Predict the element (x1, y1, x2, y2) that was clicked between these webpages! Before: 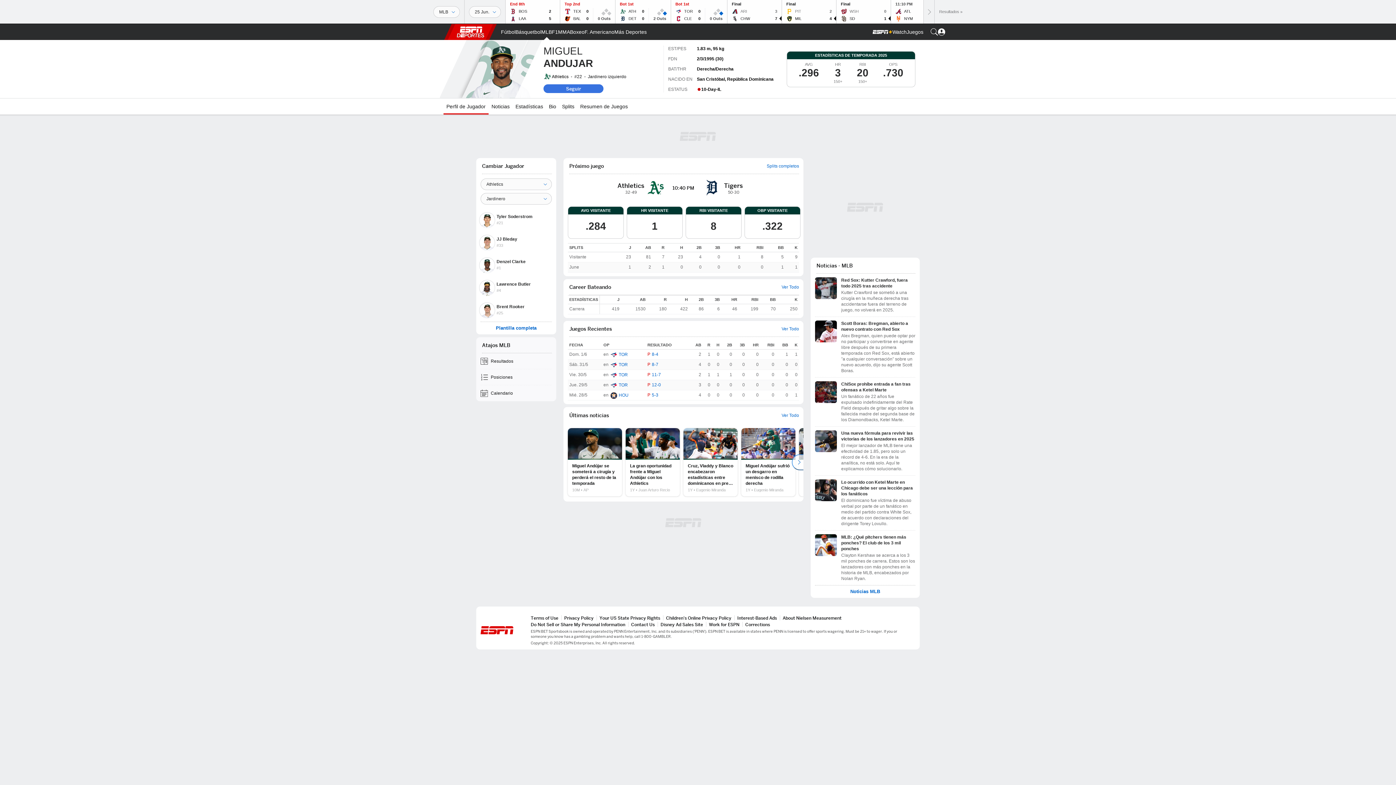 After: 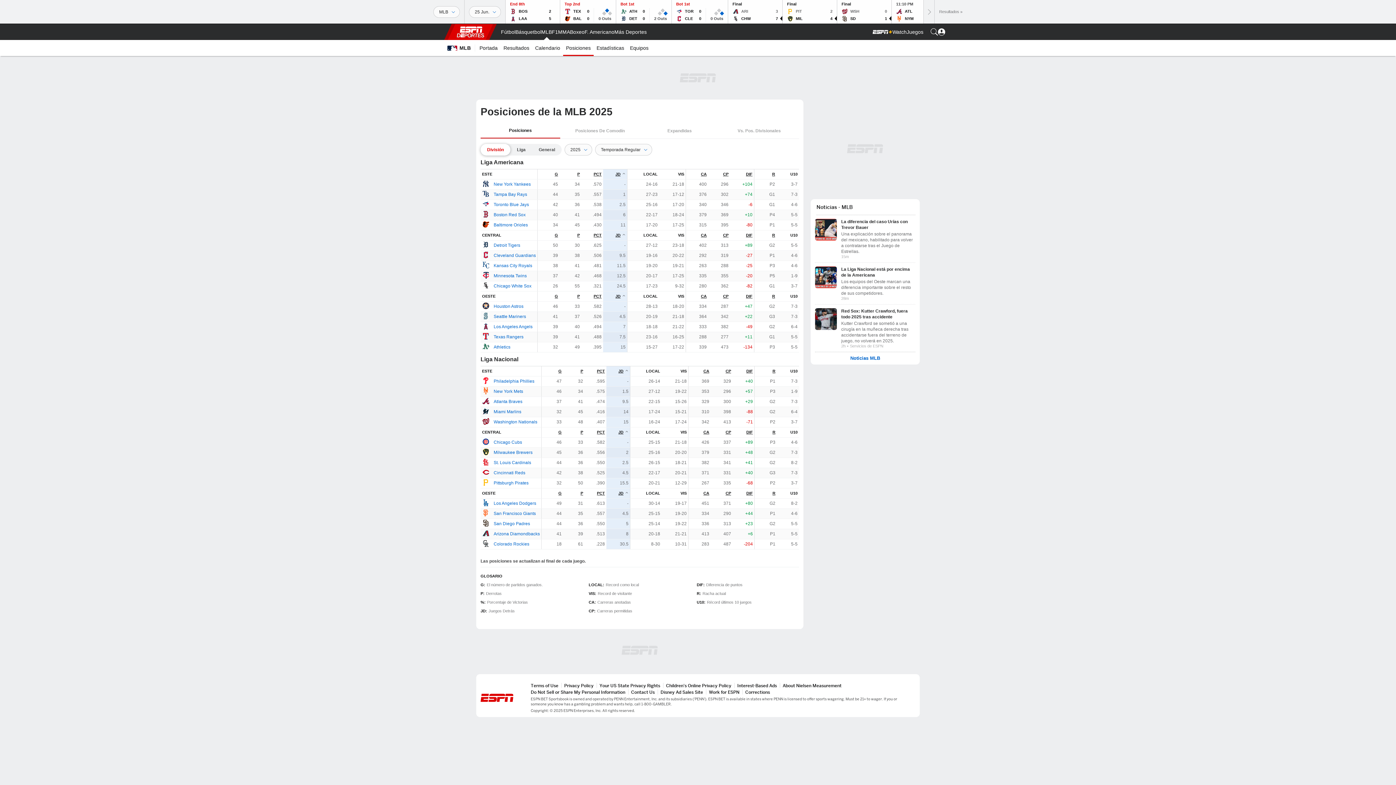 Action: bbox: (476, 369, 556, 385) label: Posiciones